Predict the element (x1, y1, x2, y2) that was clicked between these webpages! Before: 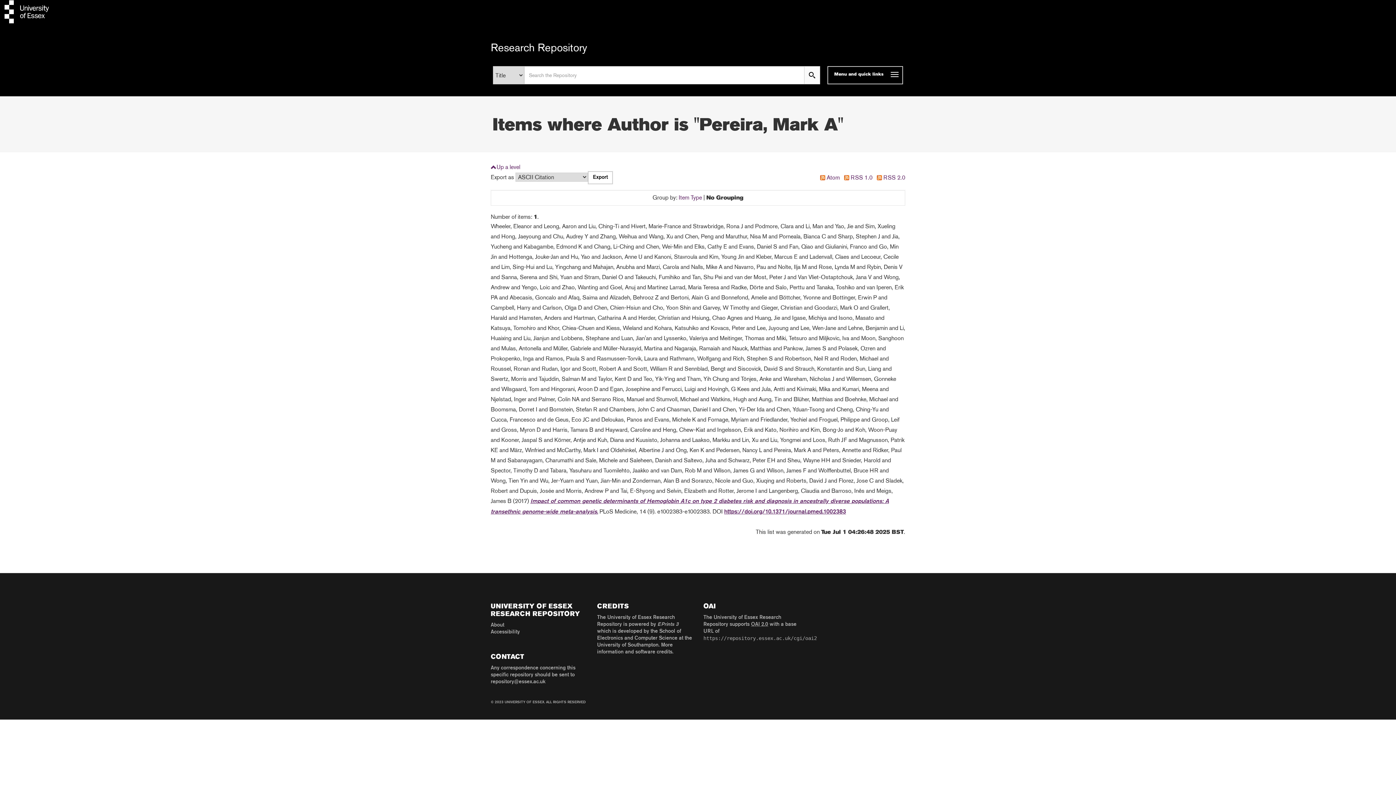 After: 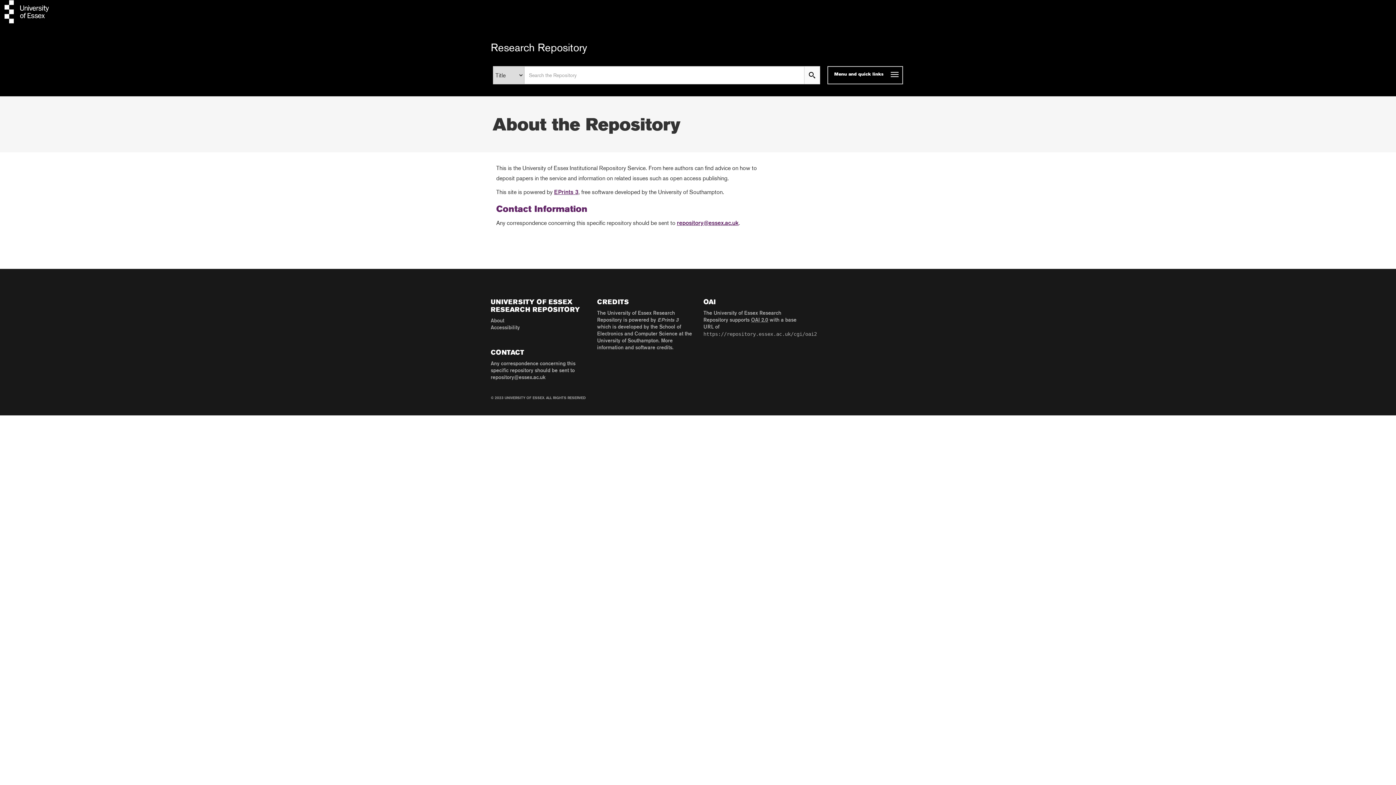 Action: label: About bbox: (490, 623, 504, 628)